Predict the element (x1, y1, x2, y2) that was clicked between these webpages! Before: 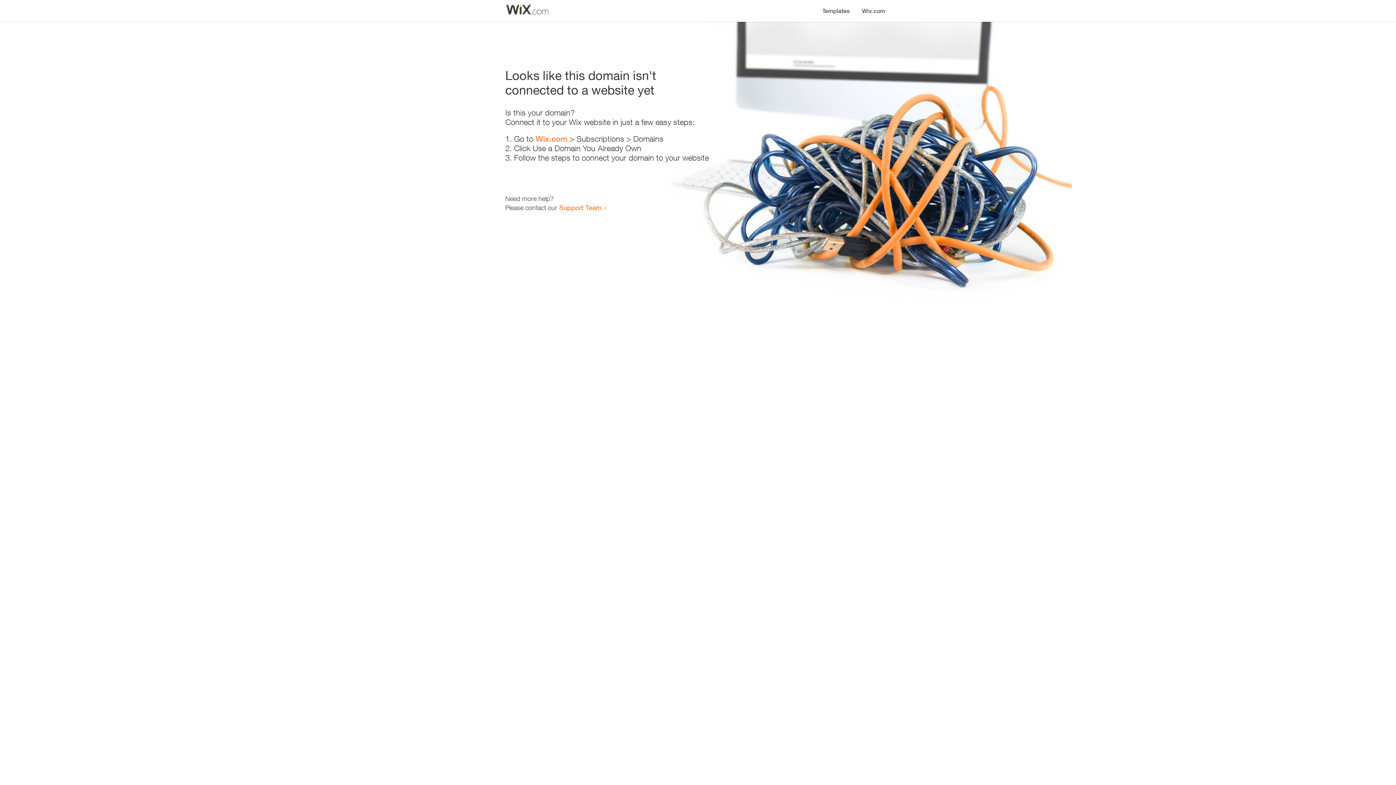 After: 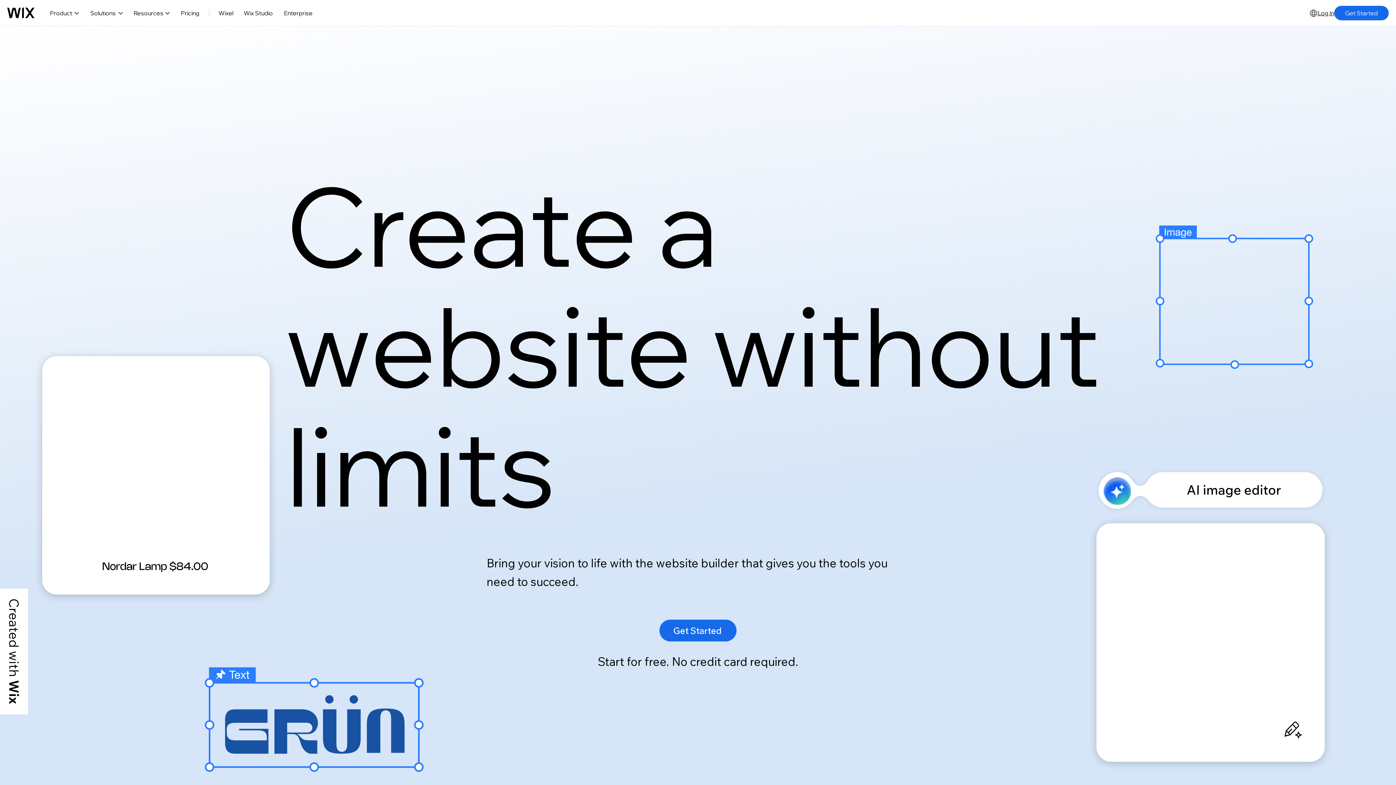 Action: label: Wix.com bbox: (535, 134, 567, 143)